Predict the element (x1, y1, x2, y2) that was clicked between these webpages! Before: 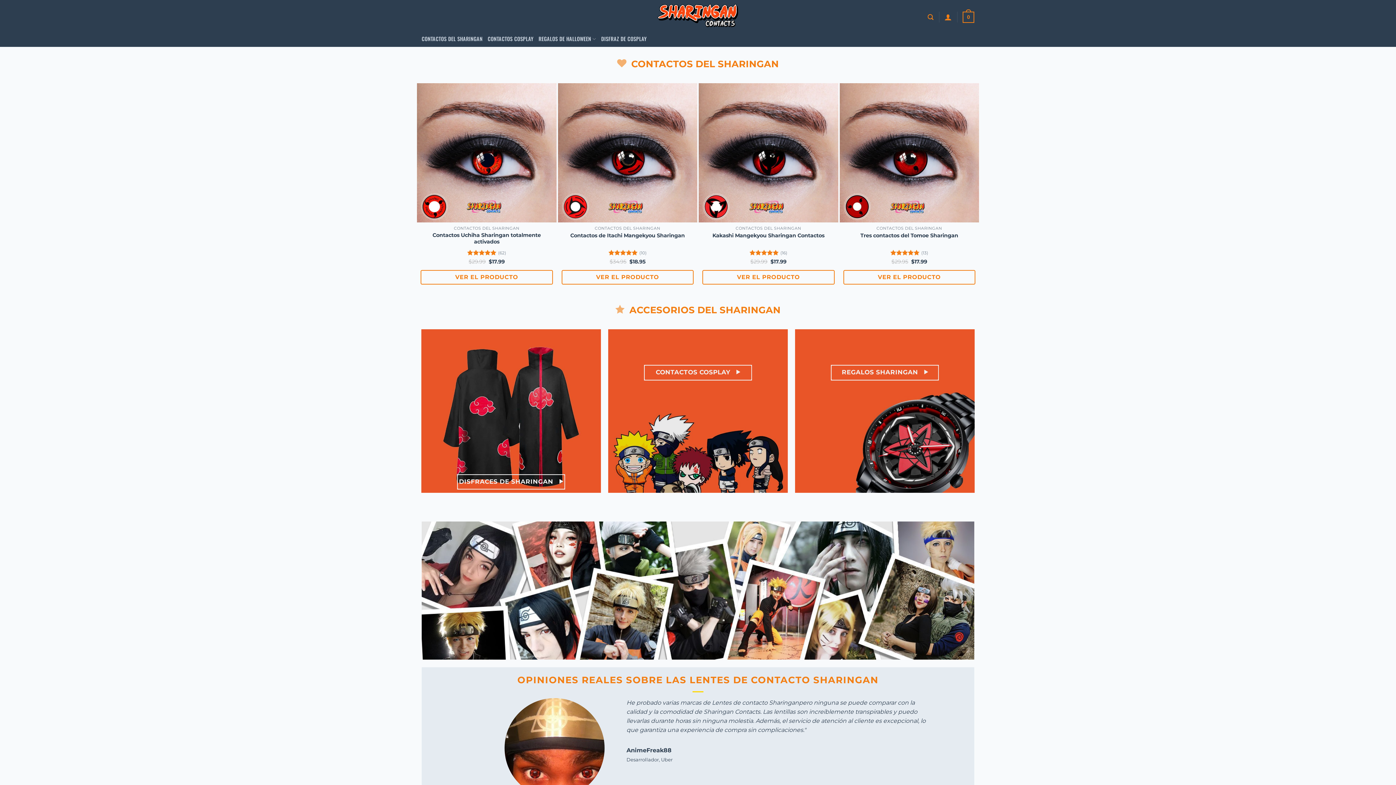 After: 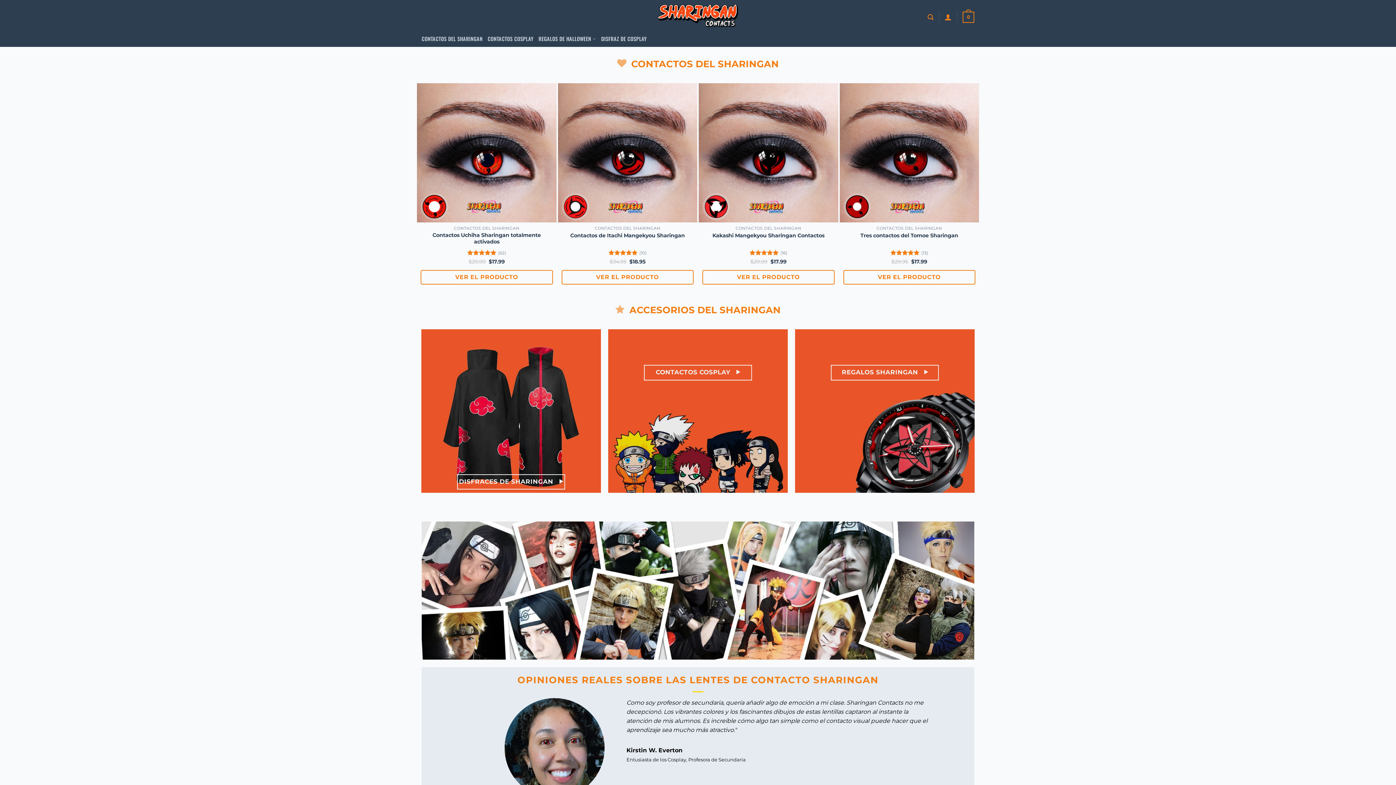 Action: bbox: (639, 0, 756, 30)